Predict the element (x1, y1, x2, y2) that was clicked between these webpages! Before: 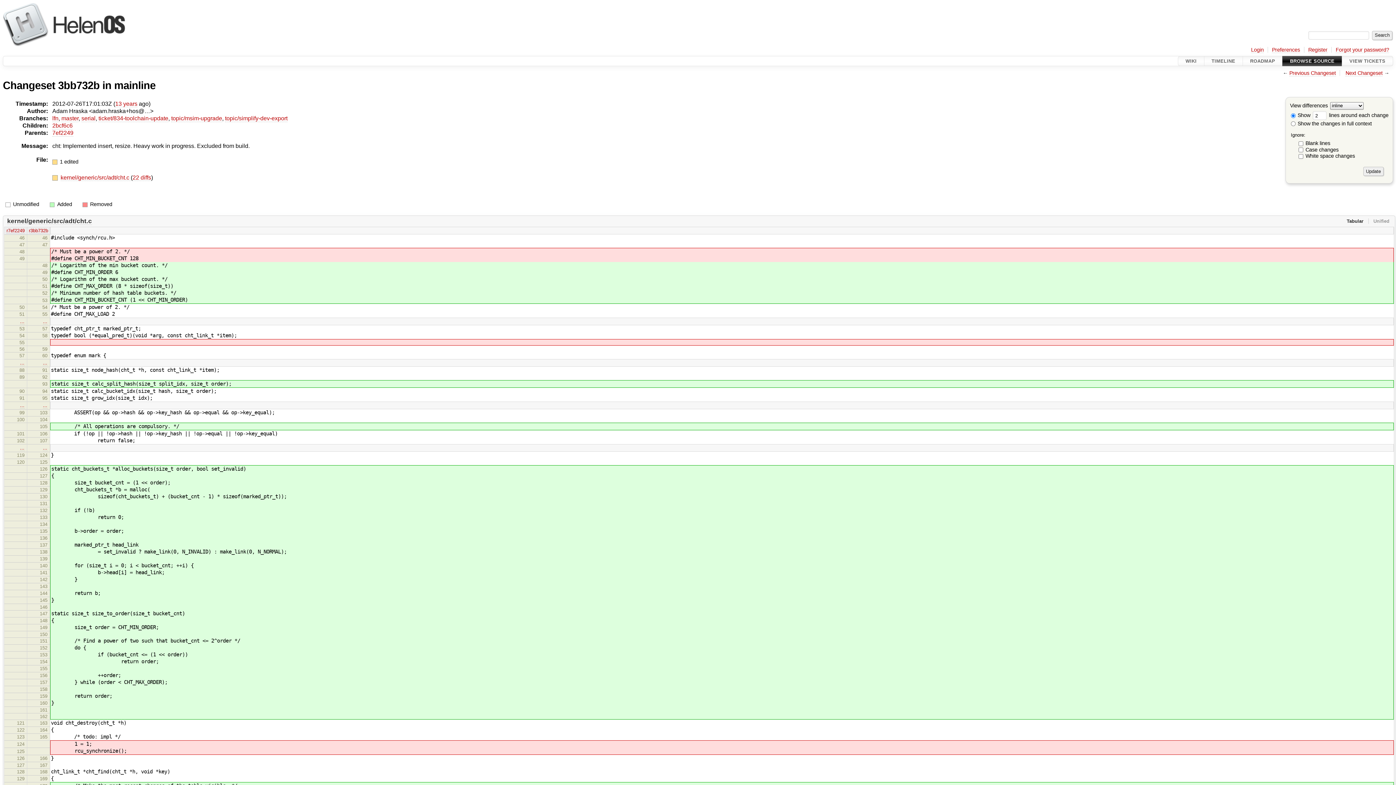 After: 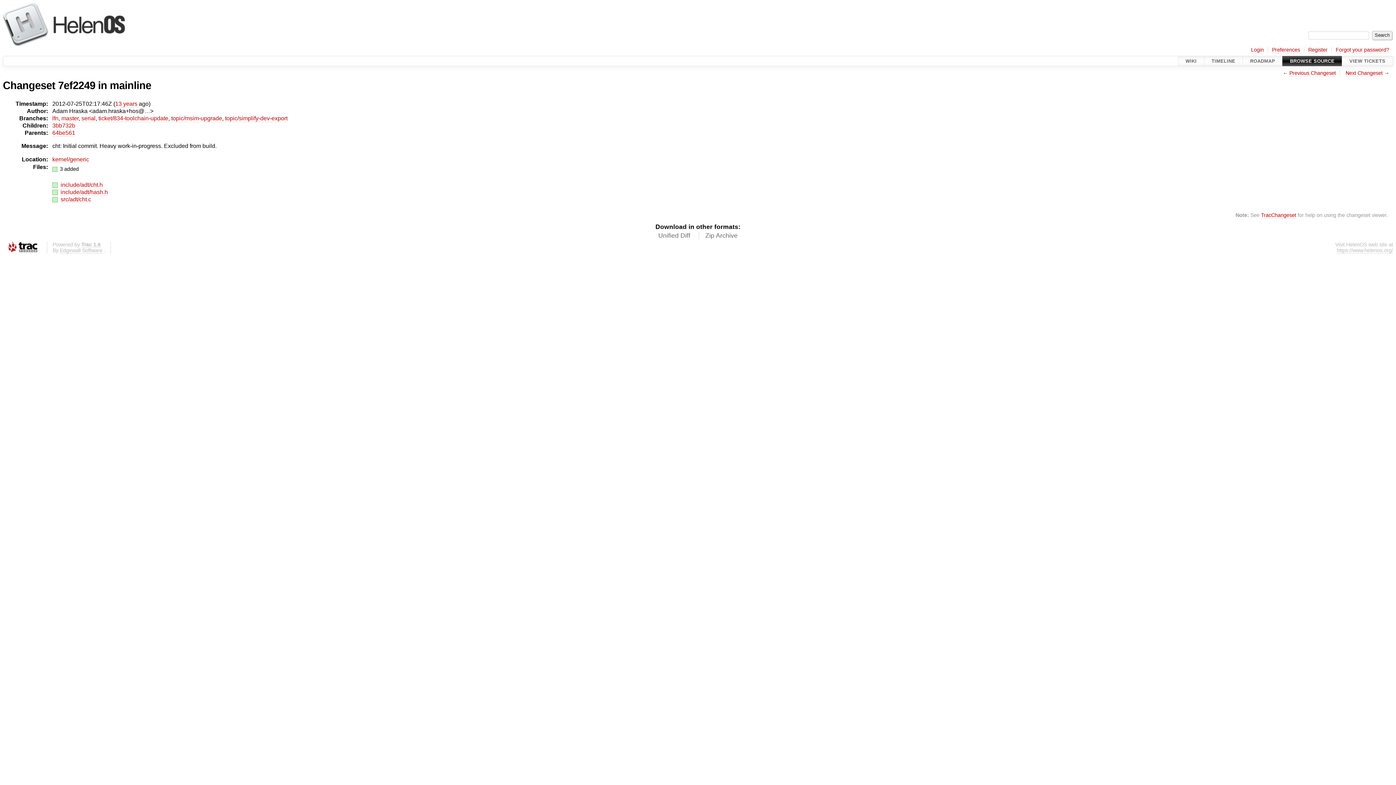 Action: bbox: (1289, 70, 1336, 76) label: Previous Changeset